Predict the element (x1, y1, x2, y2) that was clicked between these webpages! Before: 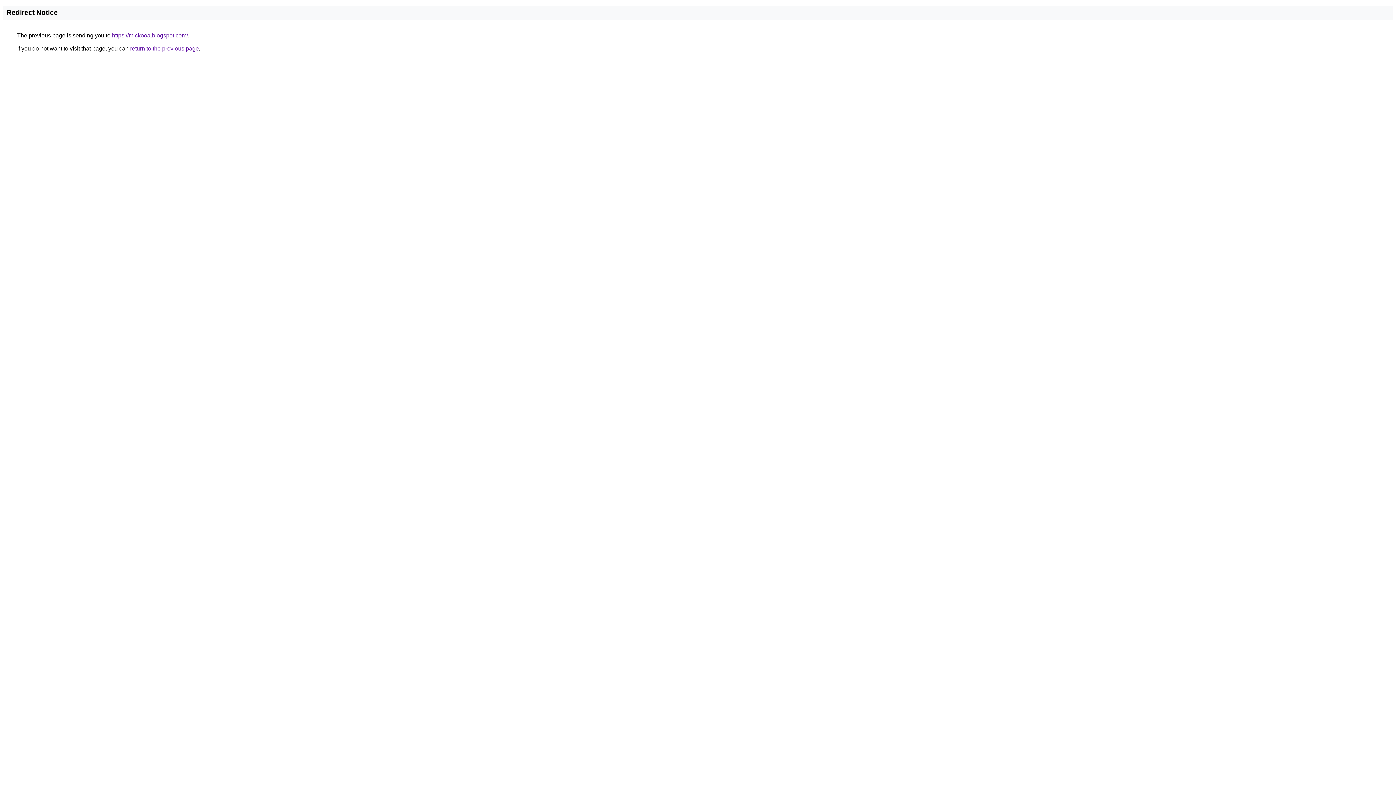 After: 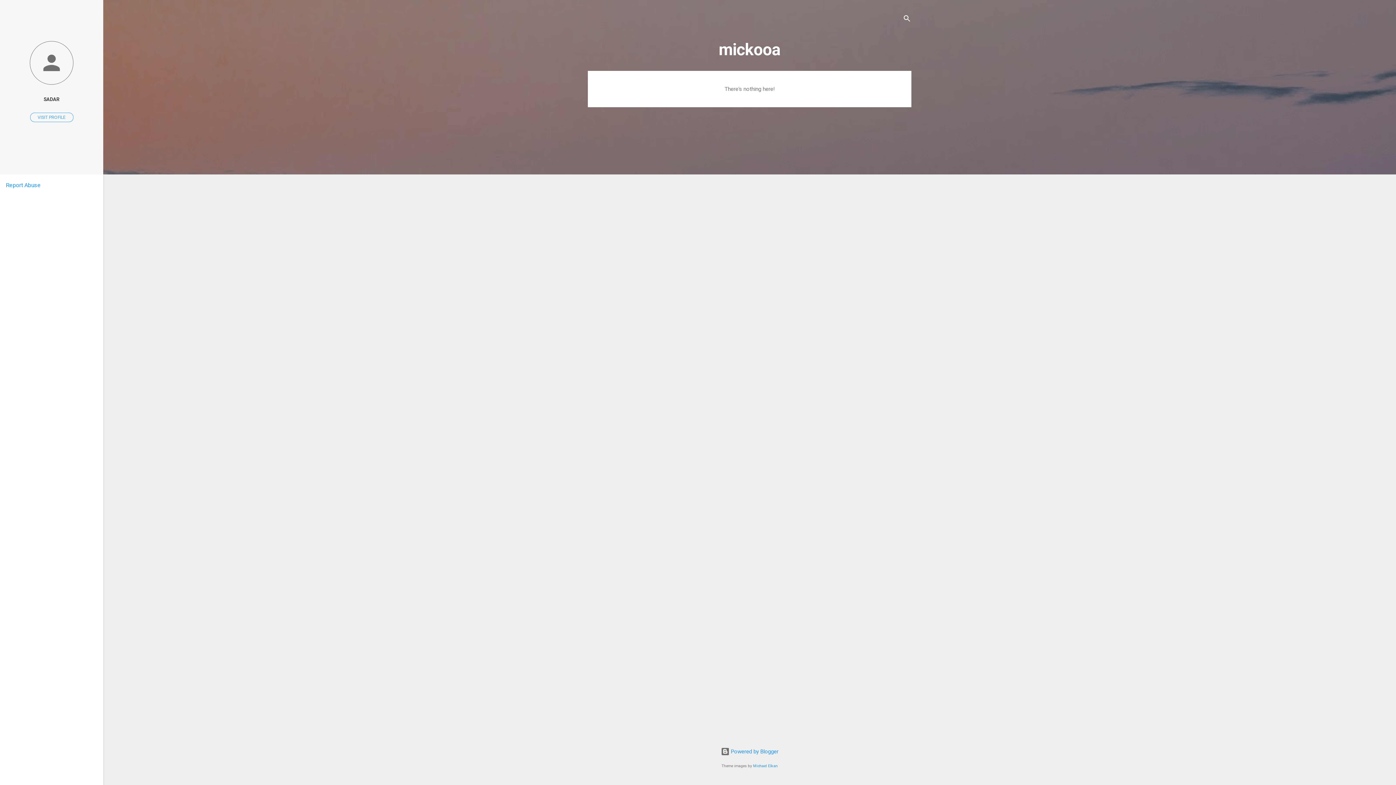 Action: bbox: (112, 32, 188, 38) label: https://mickooa.blogspot.com/